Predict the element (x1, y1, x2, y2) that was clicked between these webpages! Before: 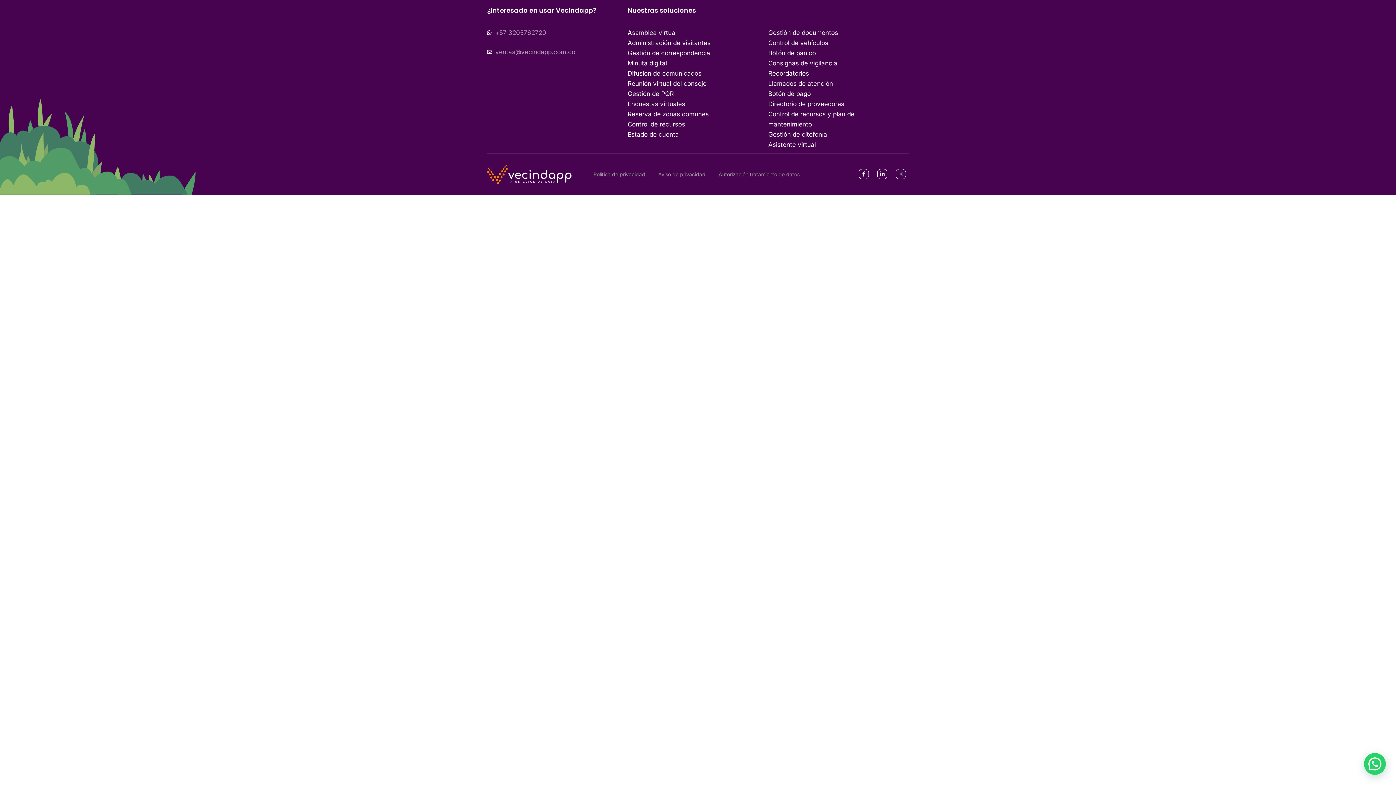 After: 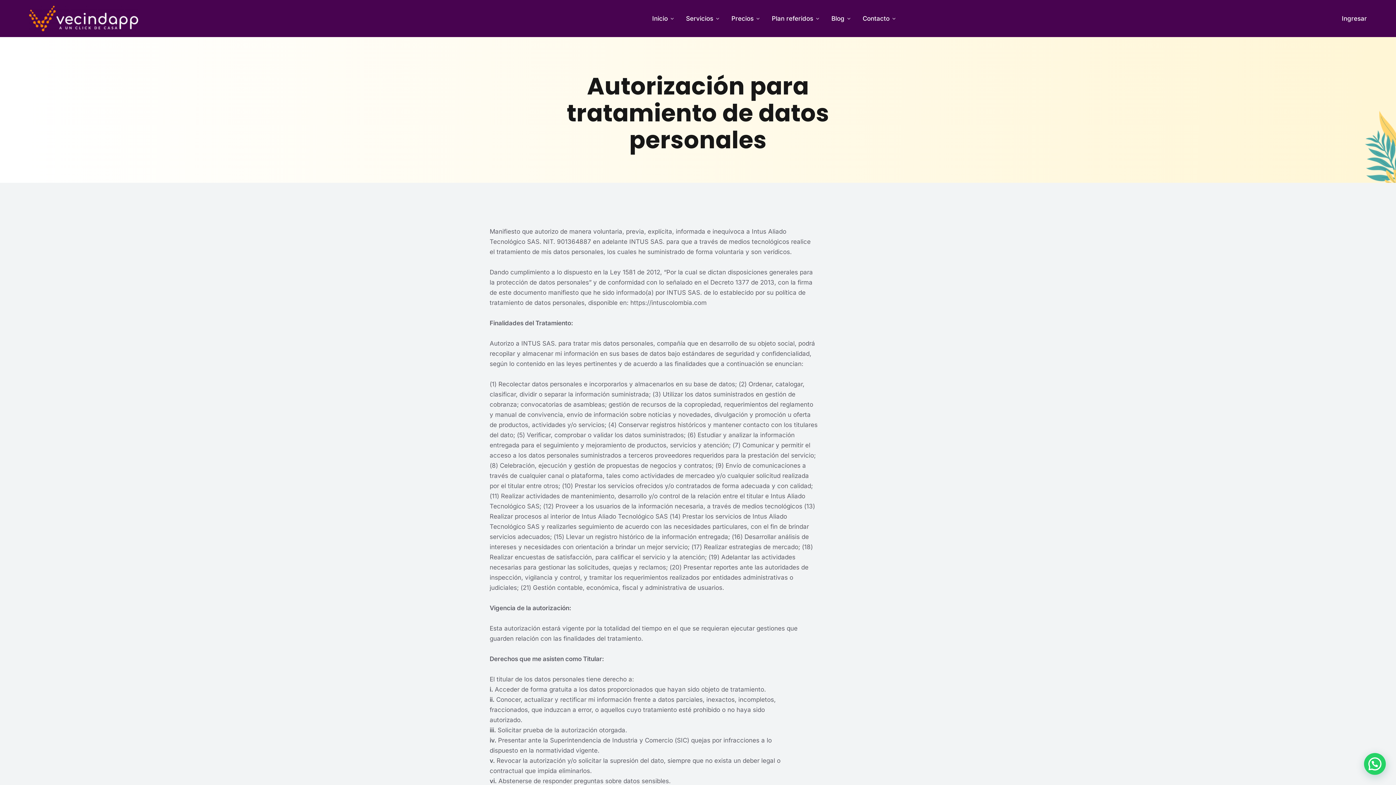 Action: bbox: (718, 169, 799, 179) label: Autorización tratamiento de datos